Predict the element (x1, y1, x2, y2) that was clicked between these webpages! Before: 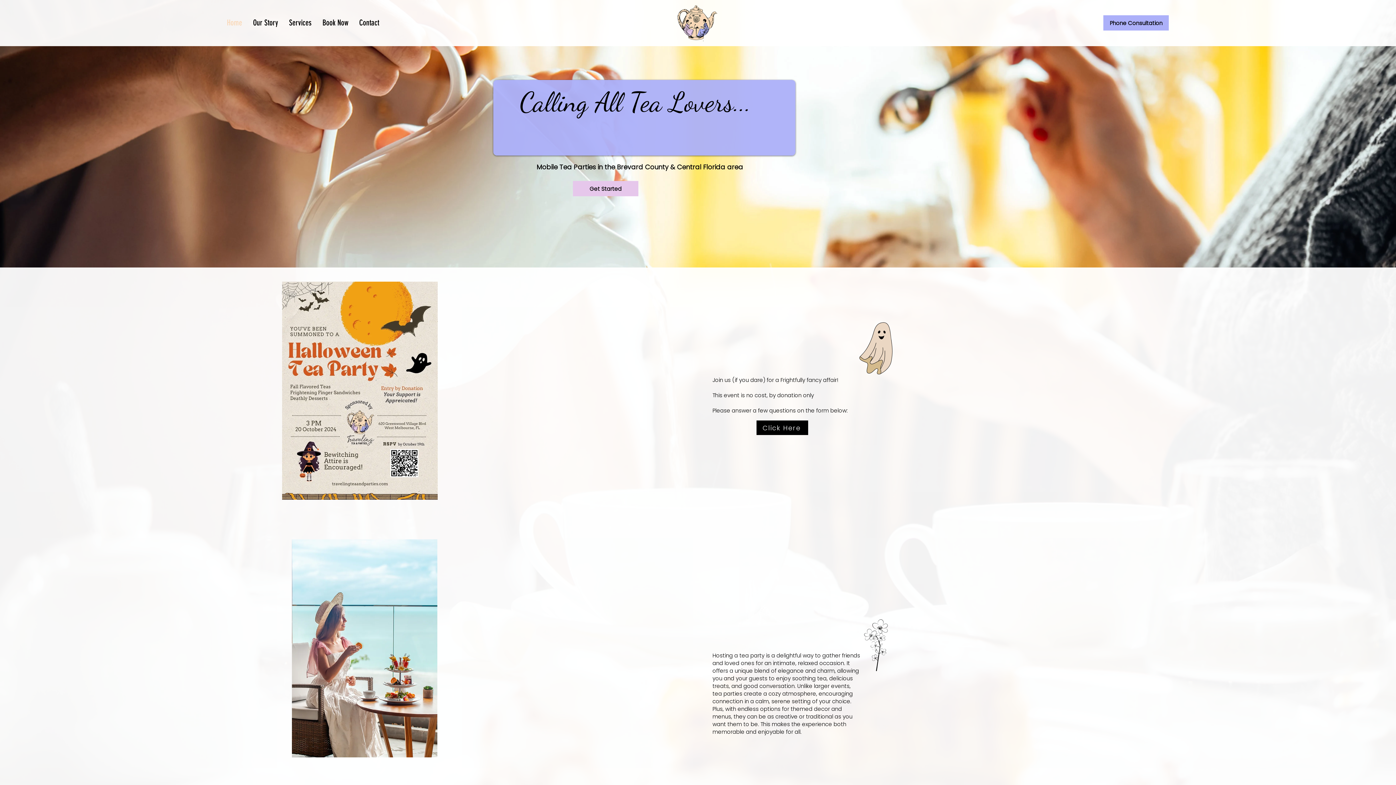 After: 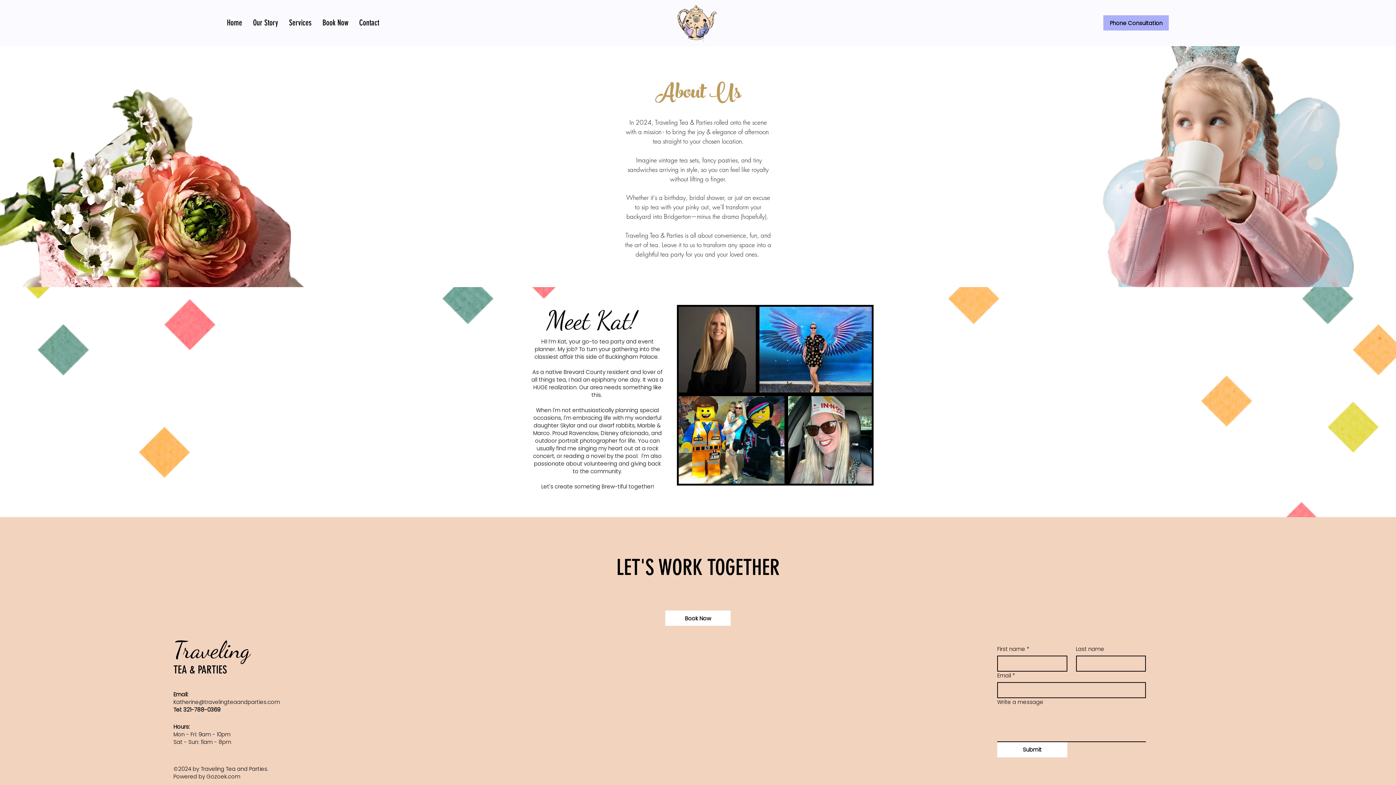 Action: bbox: (247, 15, 283, 30) label: Our Story